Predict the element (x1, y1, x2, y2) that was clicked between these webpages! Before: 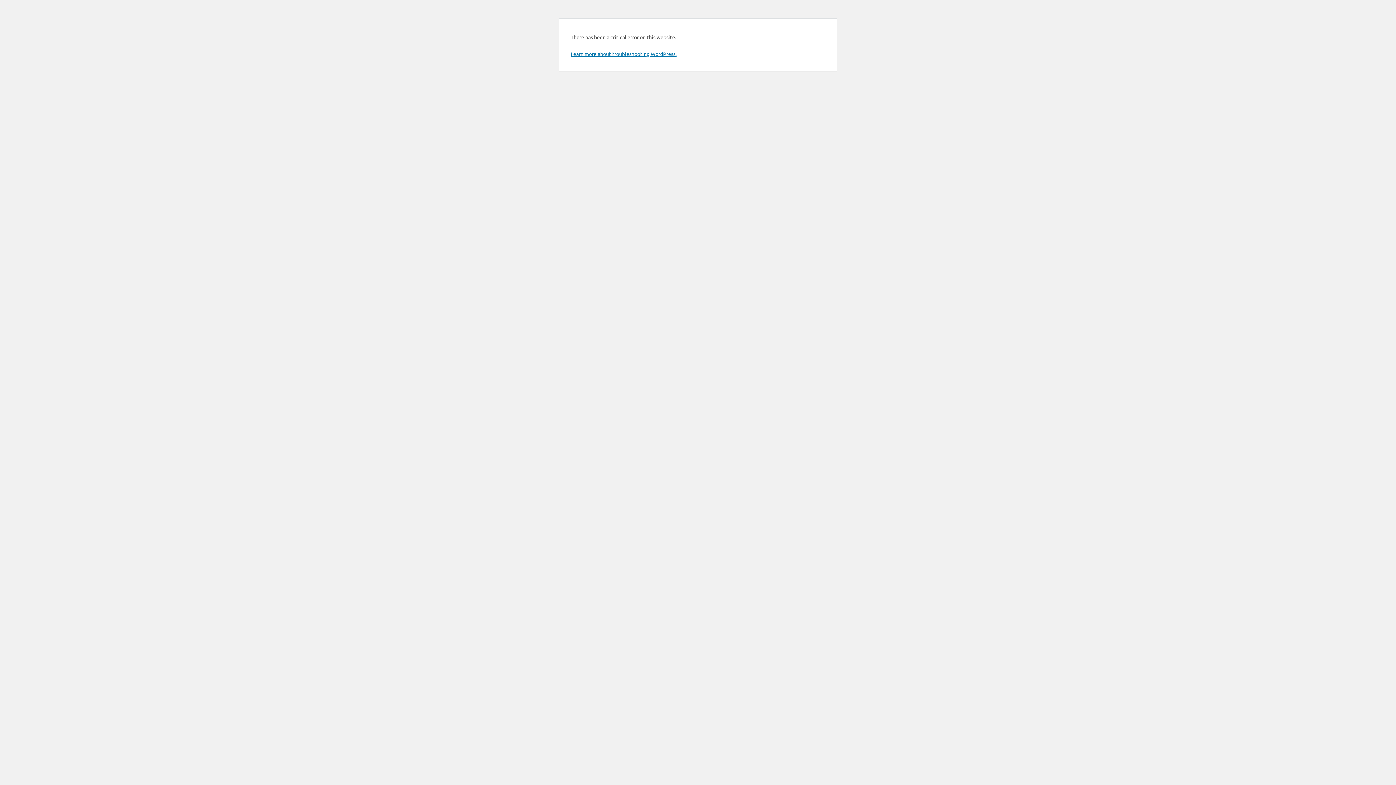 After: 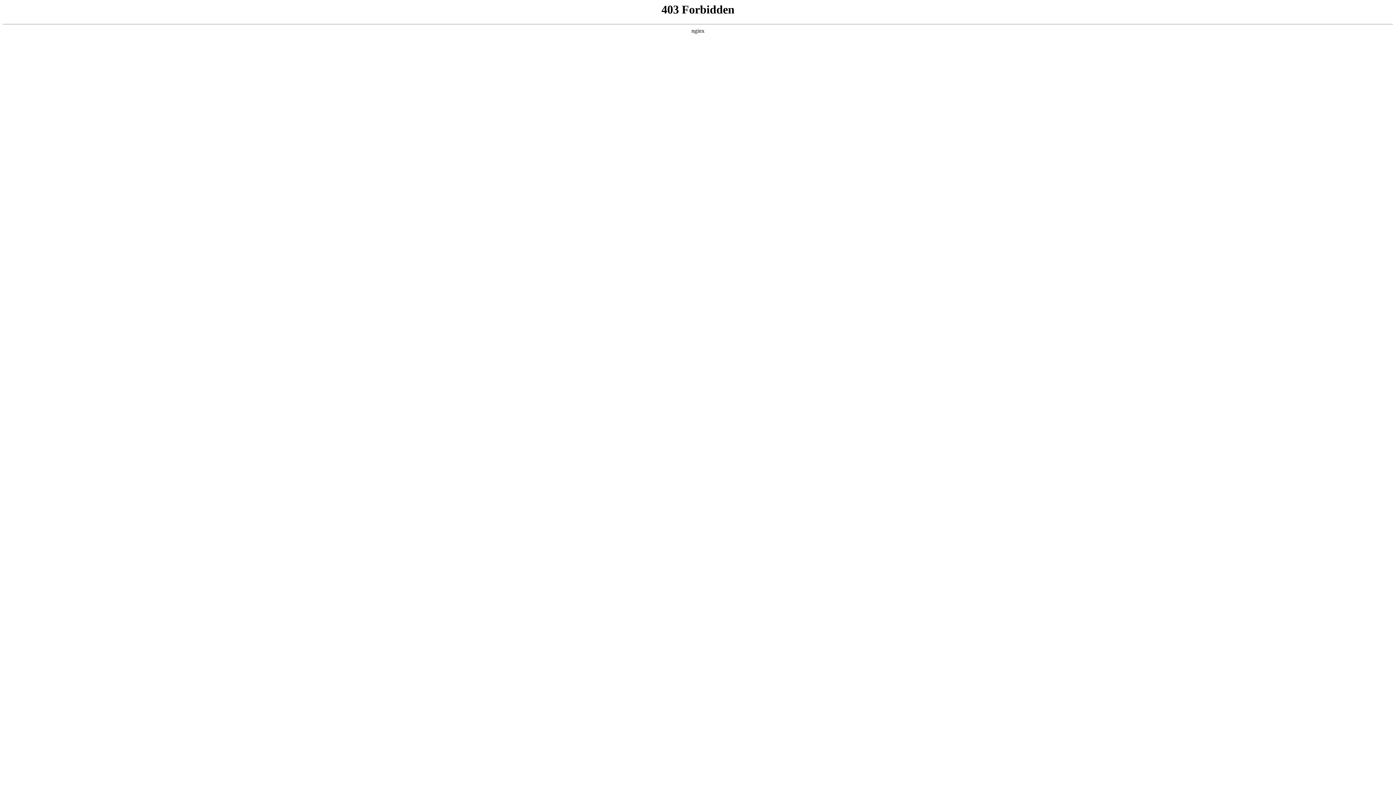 Action: label: Learn more about troubleshooting WordPress. bbox: (570, 50, 676, 57)